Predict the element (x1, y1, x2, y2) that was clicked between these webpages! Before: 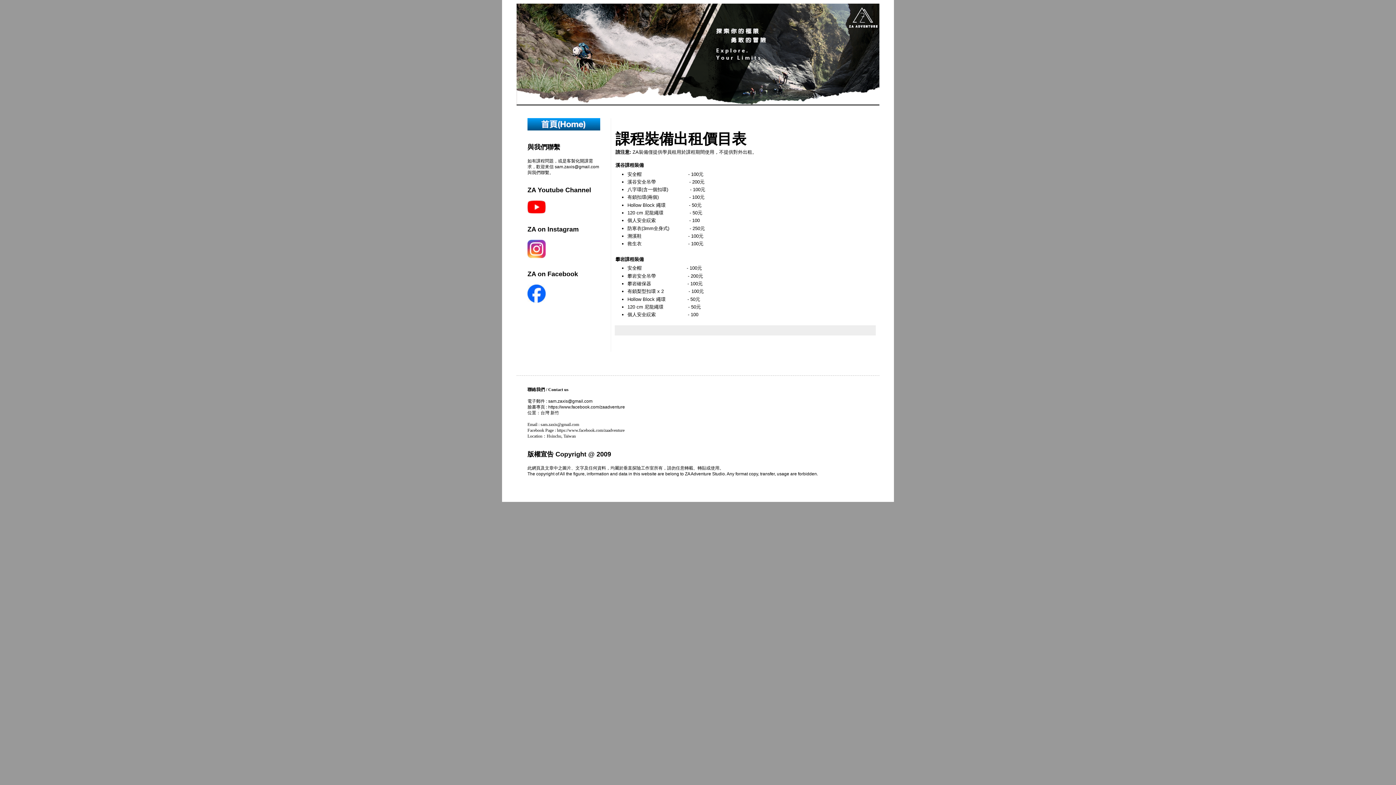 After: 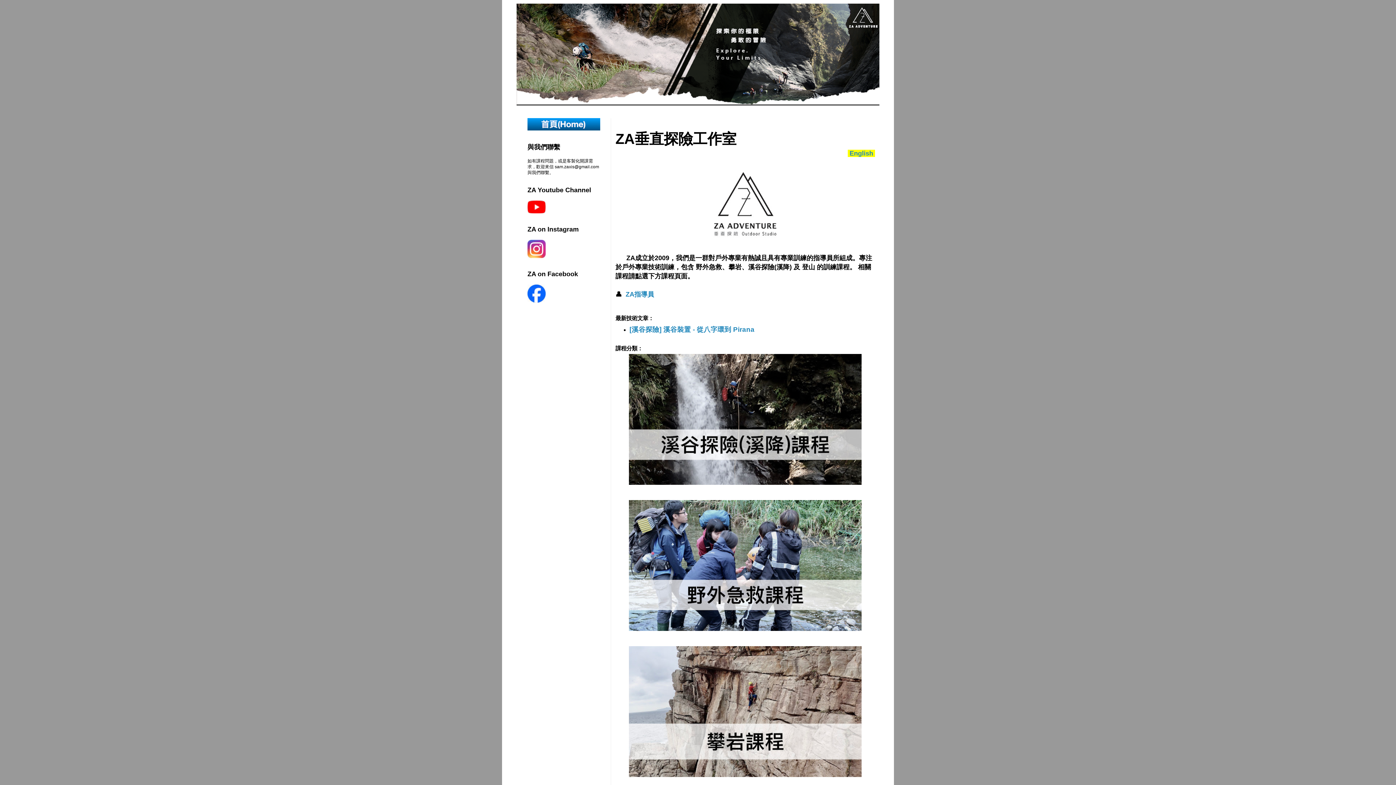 Action: bbox: (516, 3, 879, 105)